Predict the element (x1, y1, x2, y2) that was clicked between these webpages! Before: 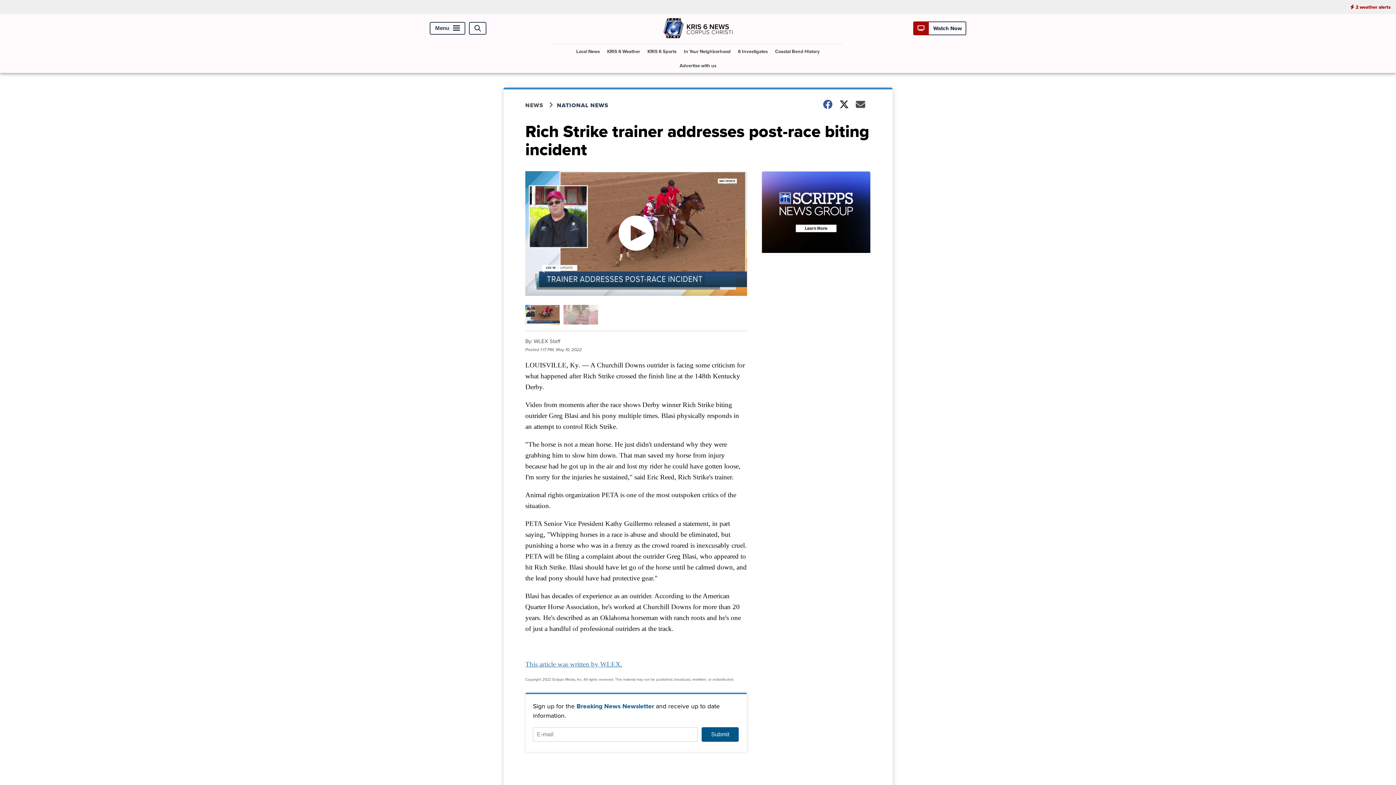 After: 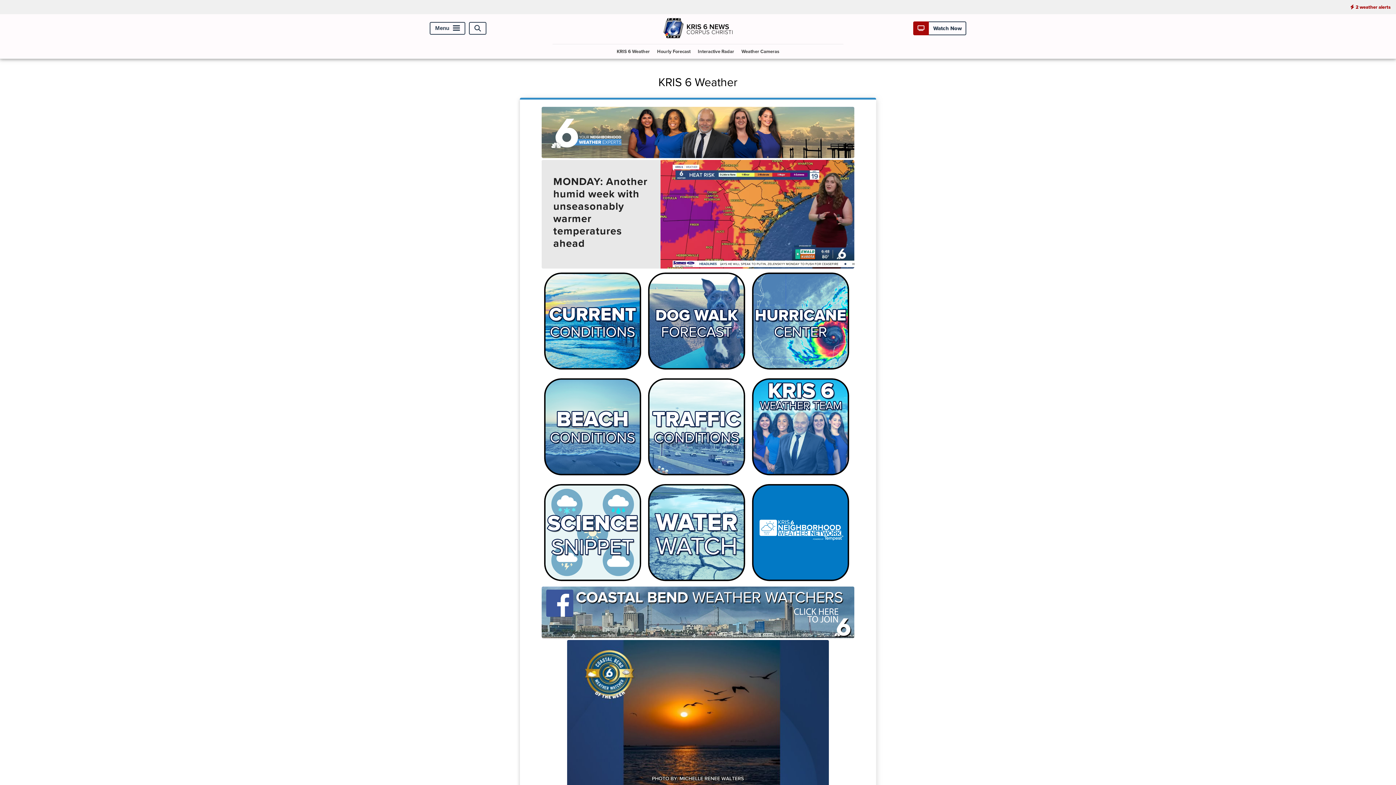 Action: label: KRIS 6 Weather bbox: (604, 44, 643, 58)